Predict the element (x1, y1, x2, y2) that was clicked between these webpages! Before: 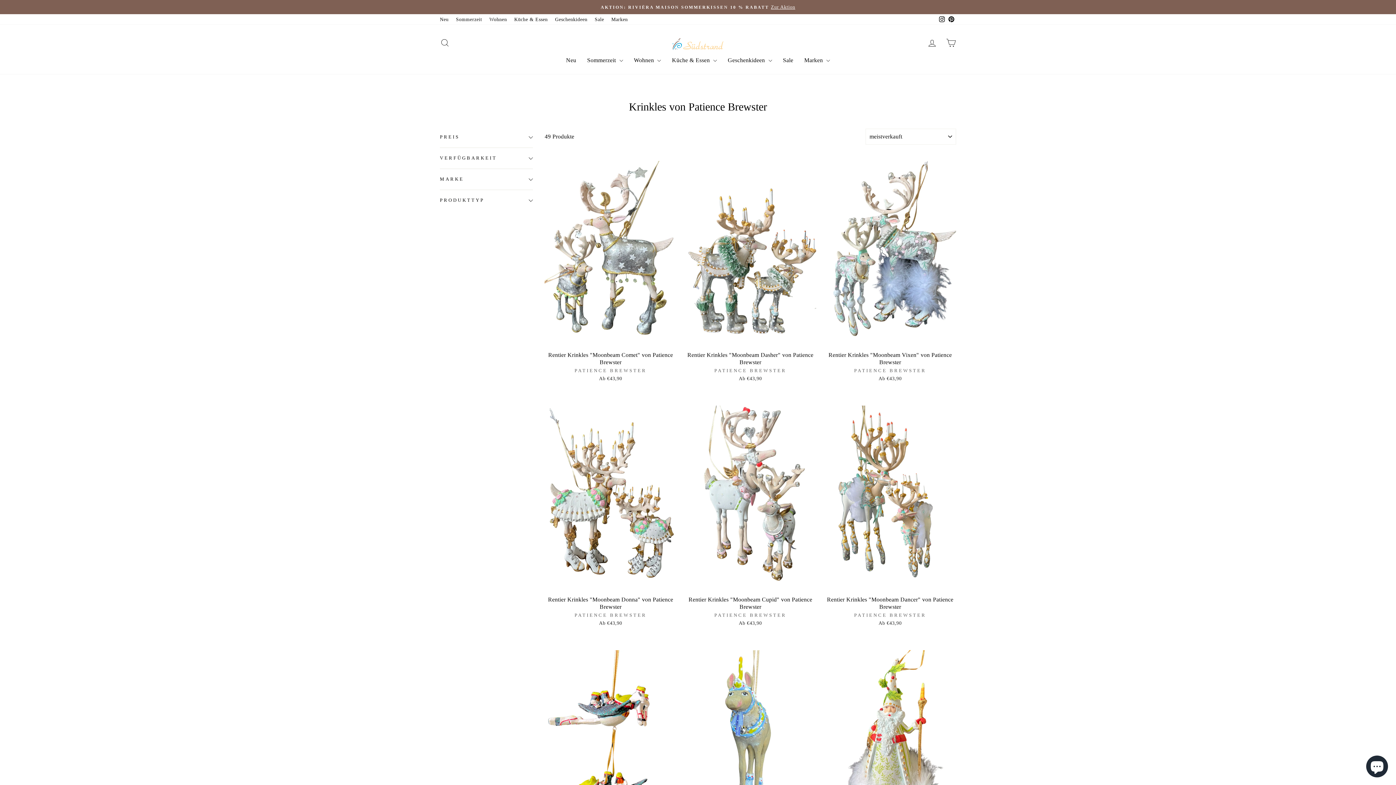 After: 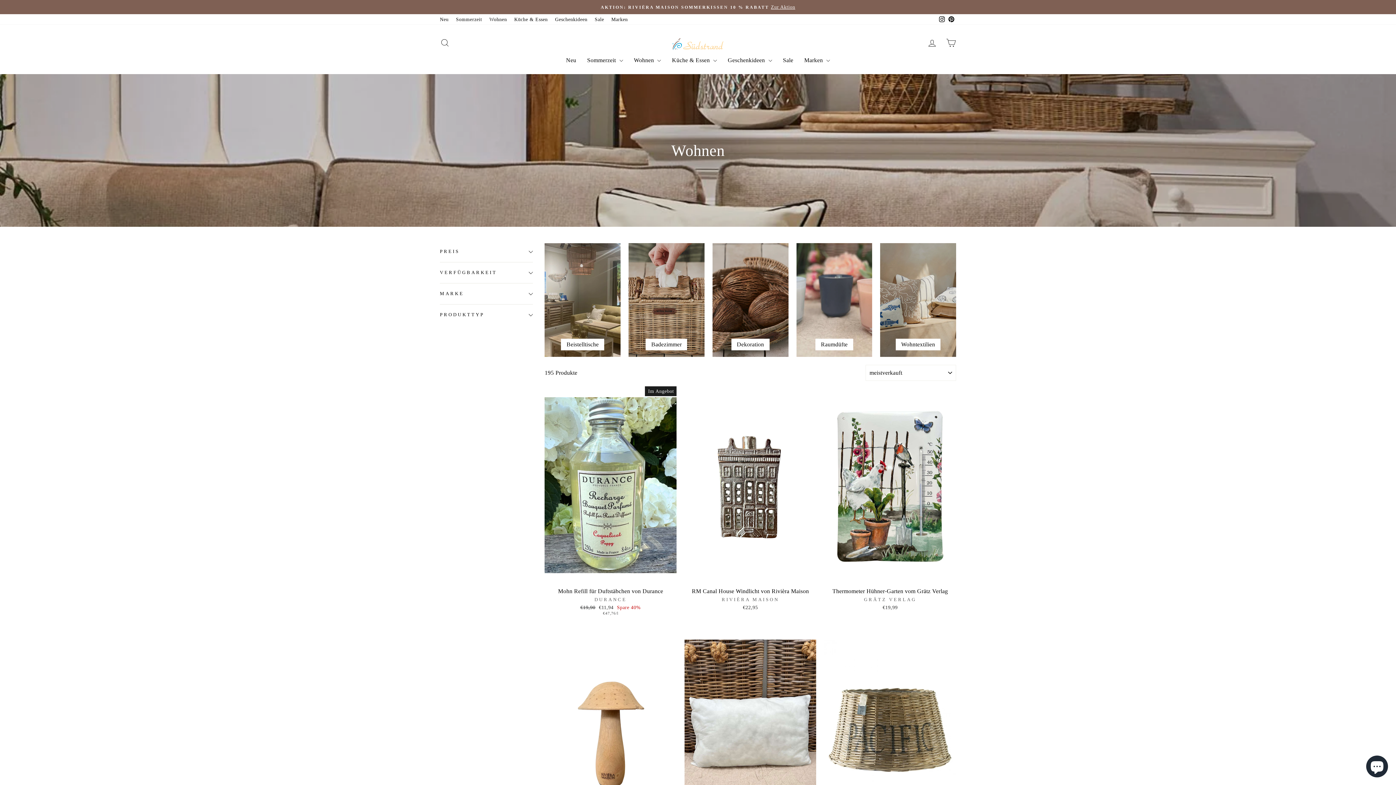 Action: label: Wohnen bbox: (485, 14, 510, 24)